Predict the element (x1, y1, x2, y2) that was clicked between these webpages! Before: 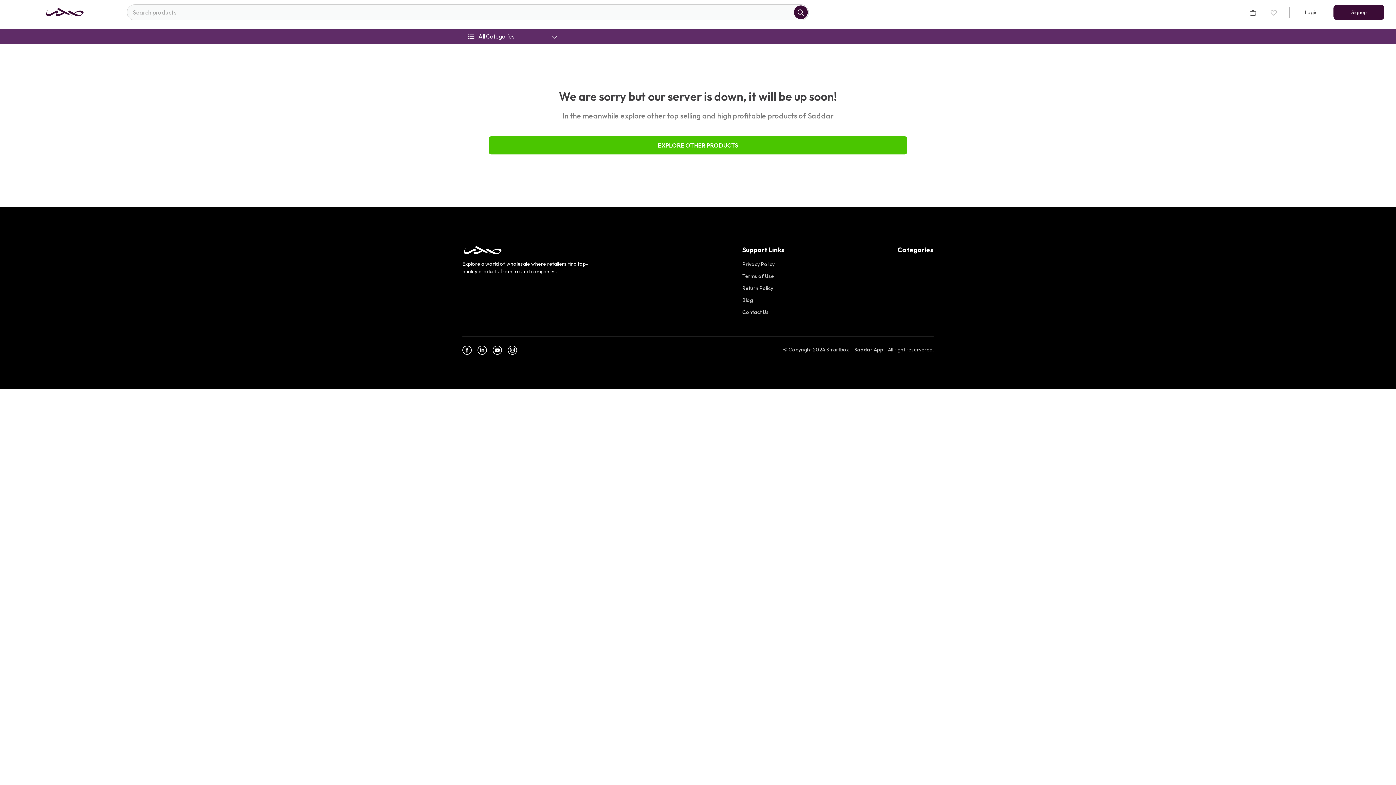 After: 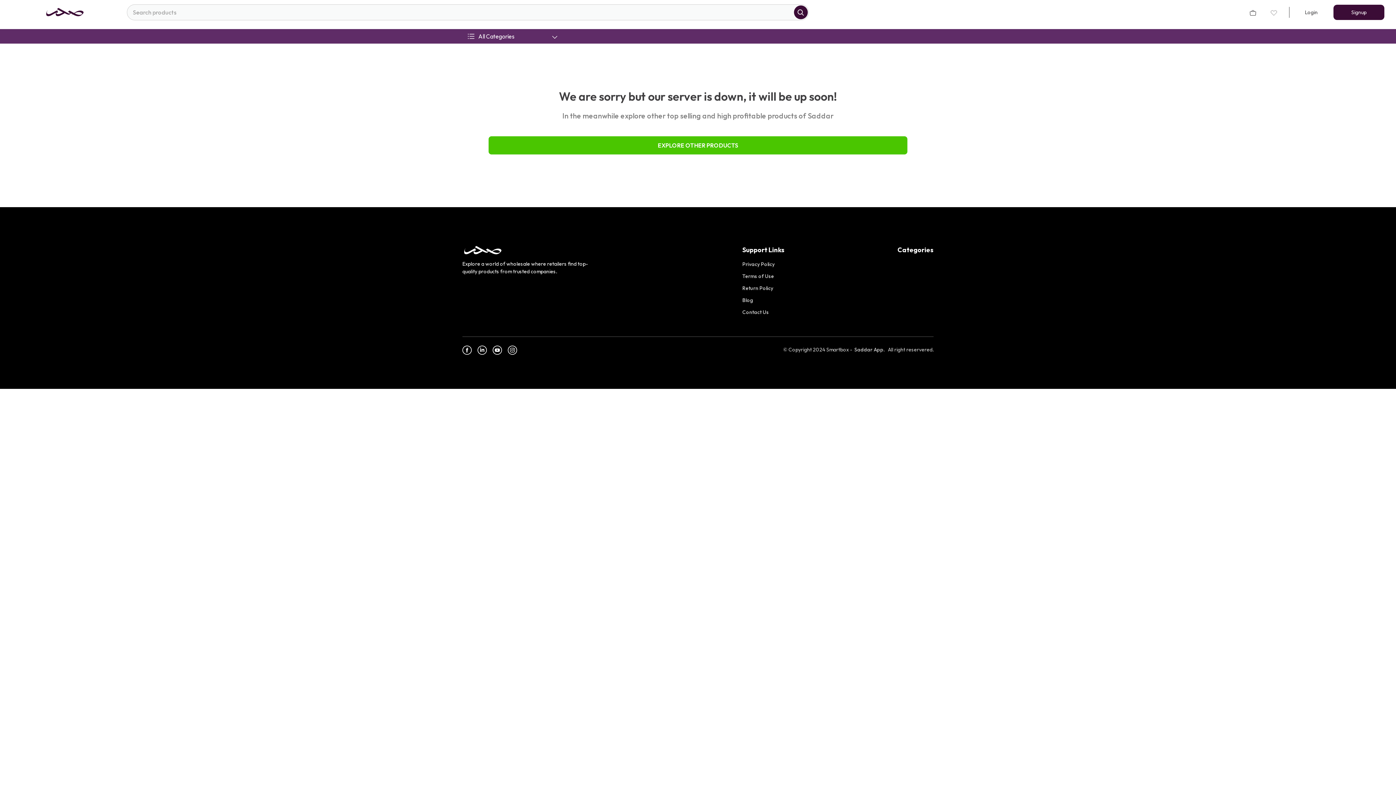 Action: bbox: (507, 182, 522, 191) label: instagram